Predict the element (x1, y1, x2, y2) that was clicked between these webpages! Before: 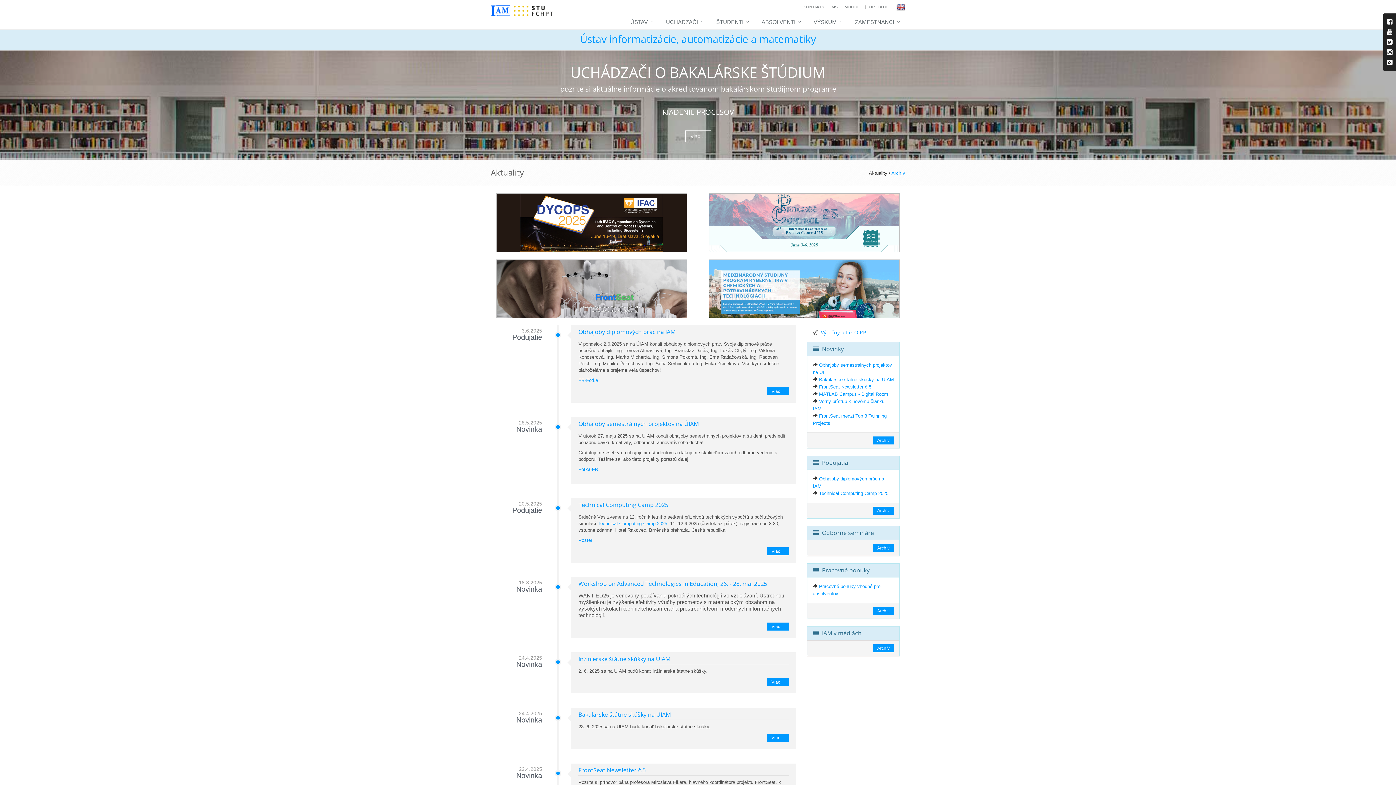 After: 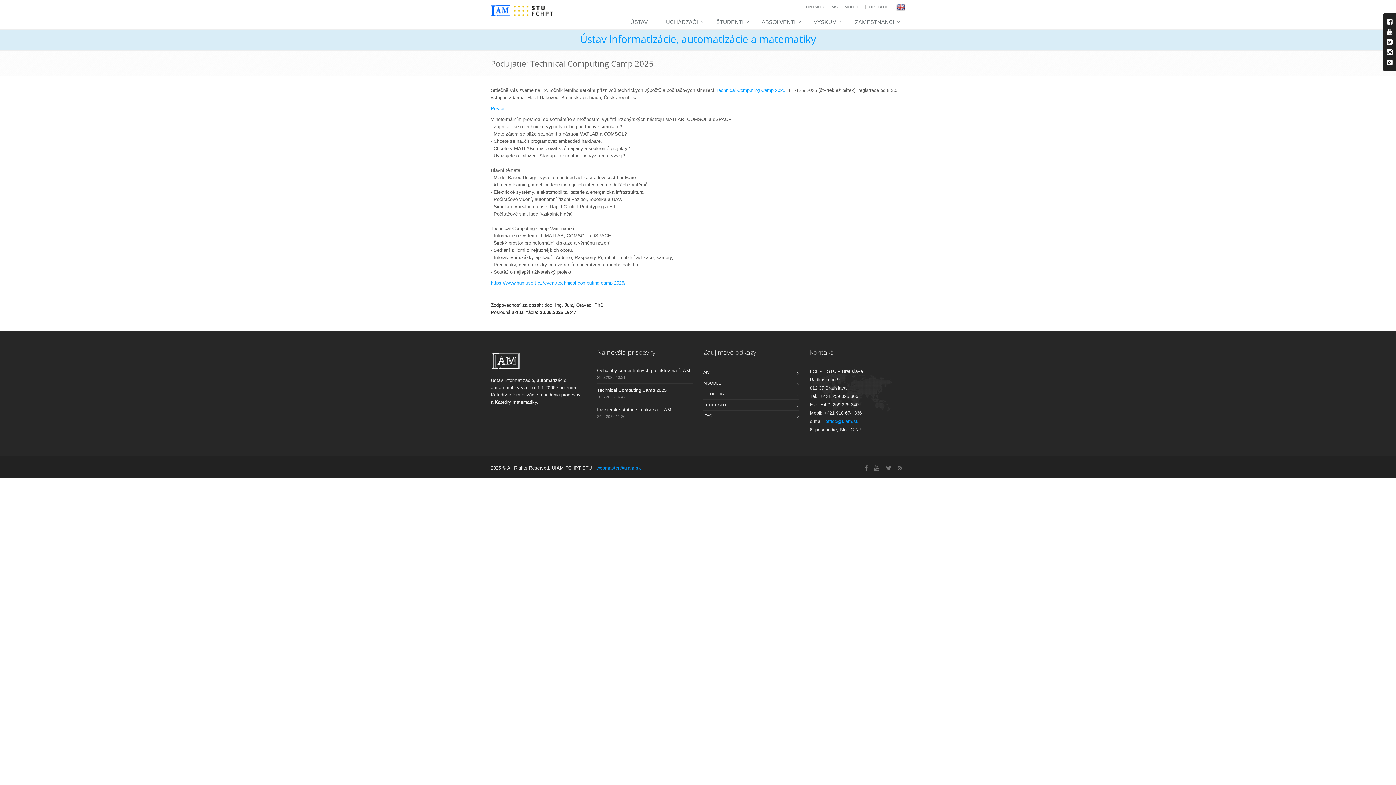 Action: bbox: (819, 490, 888, 496) label: Technical Computing Camp 2025